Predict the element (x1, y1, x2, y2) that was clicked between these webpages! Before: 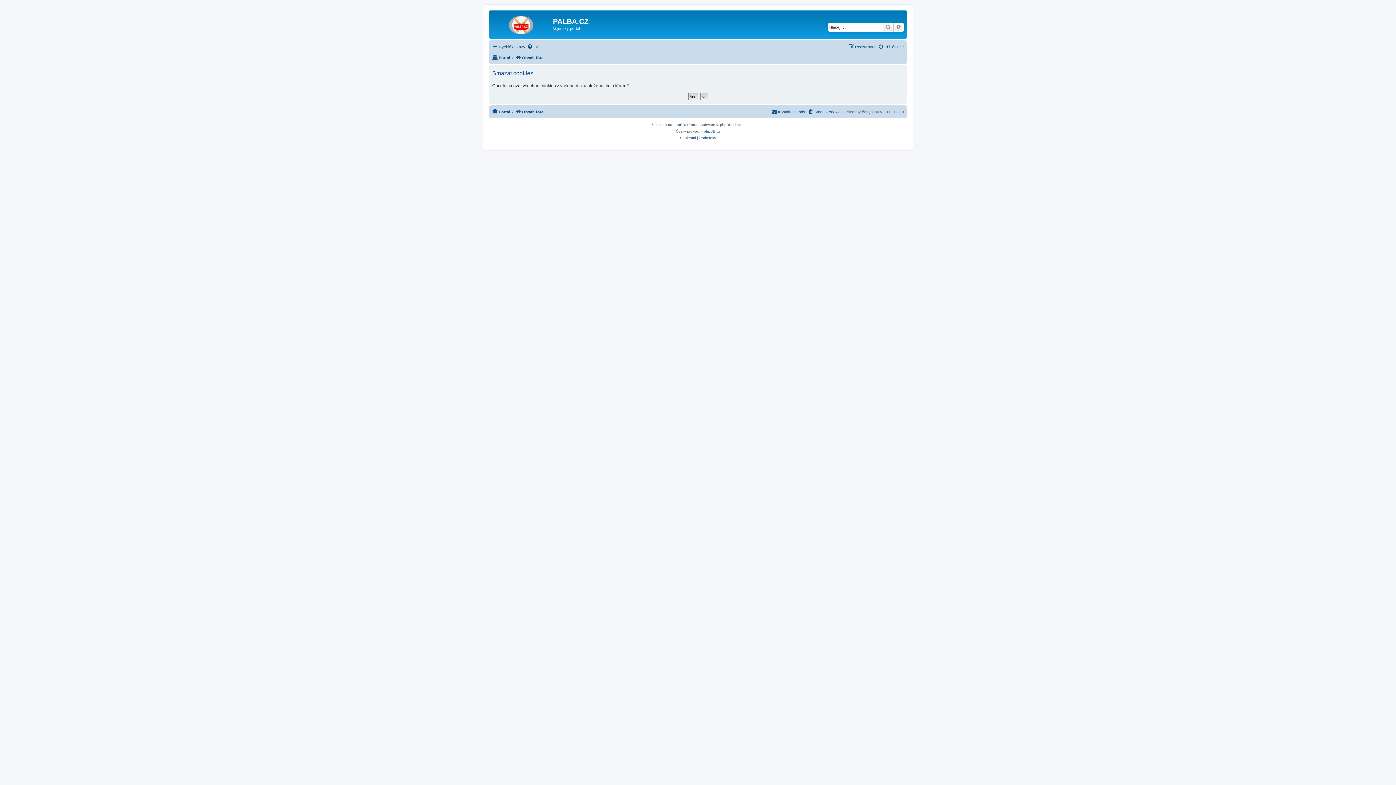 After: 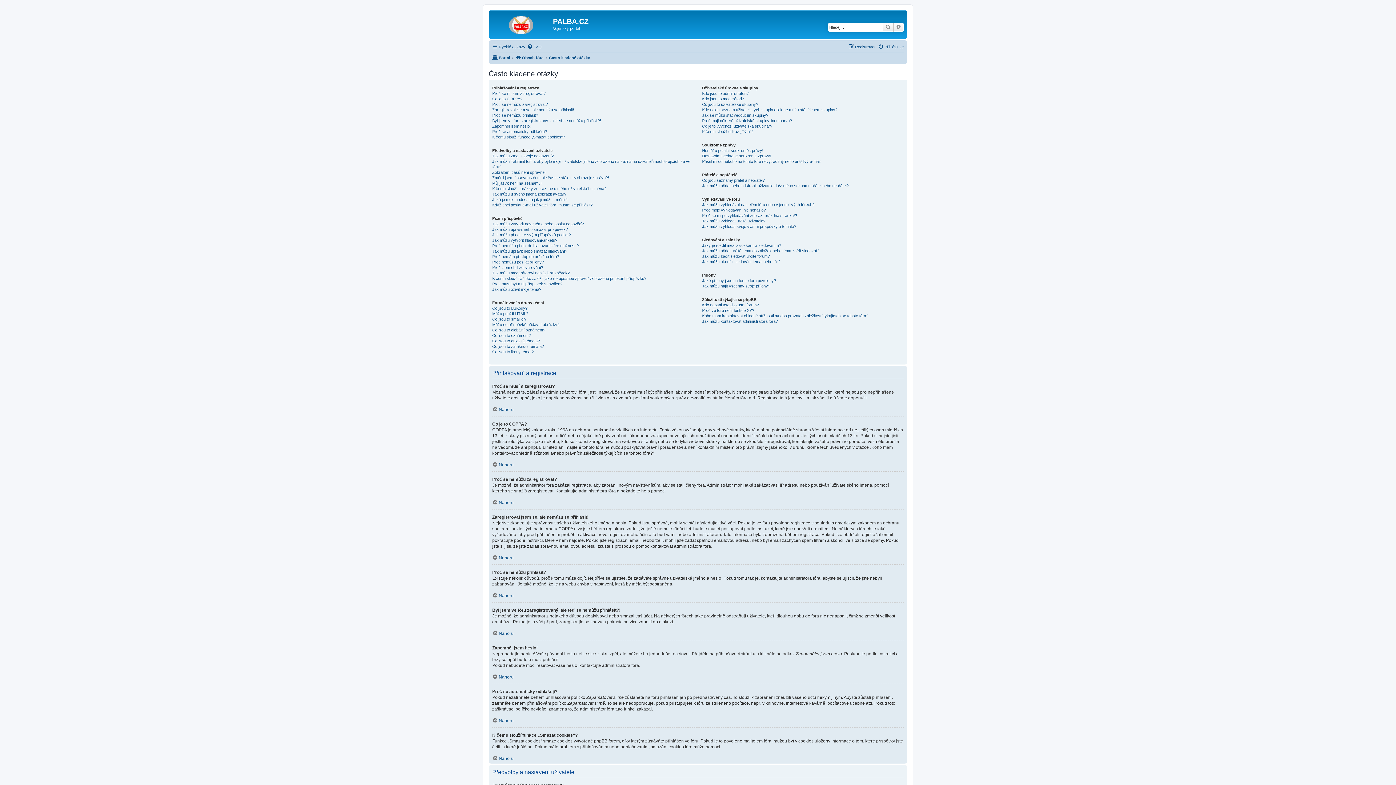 Action: bbox: (527, 42, 541, 51) label: FAQ